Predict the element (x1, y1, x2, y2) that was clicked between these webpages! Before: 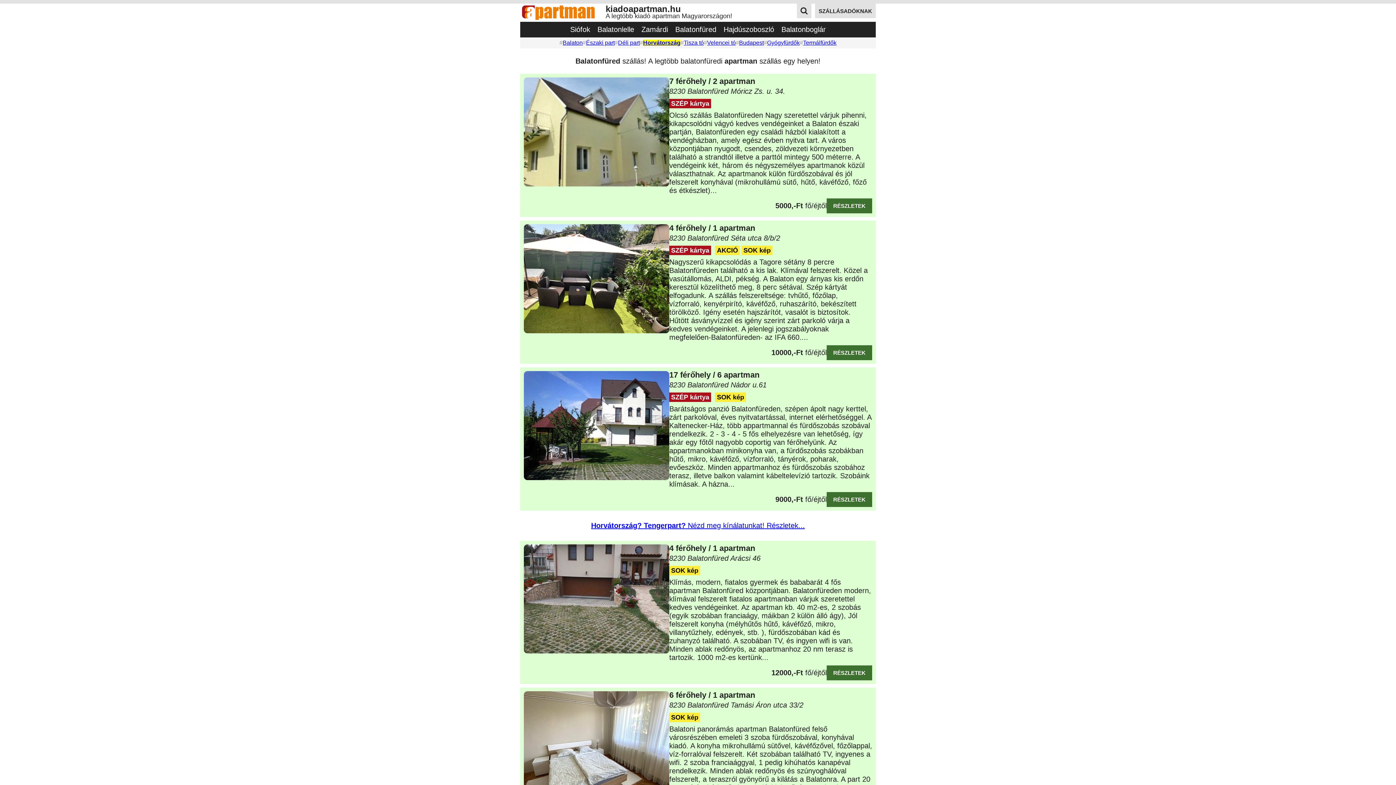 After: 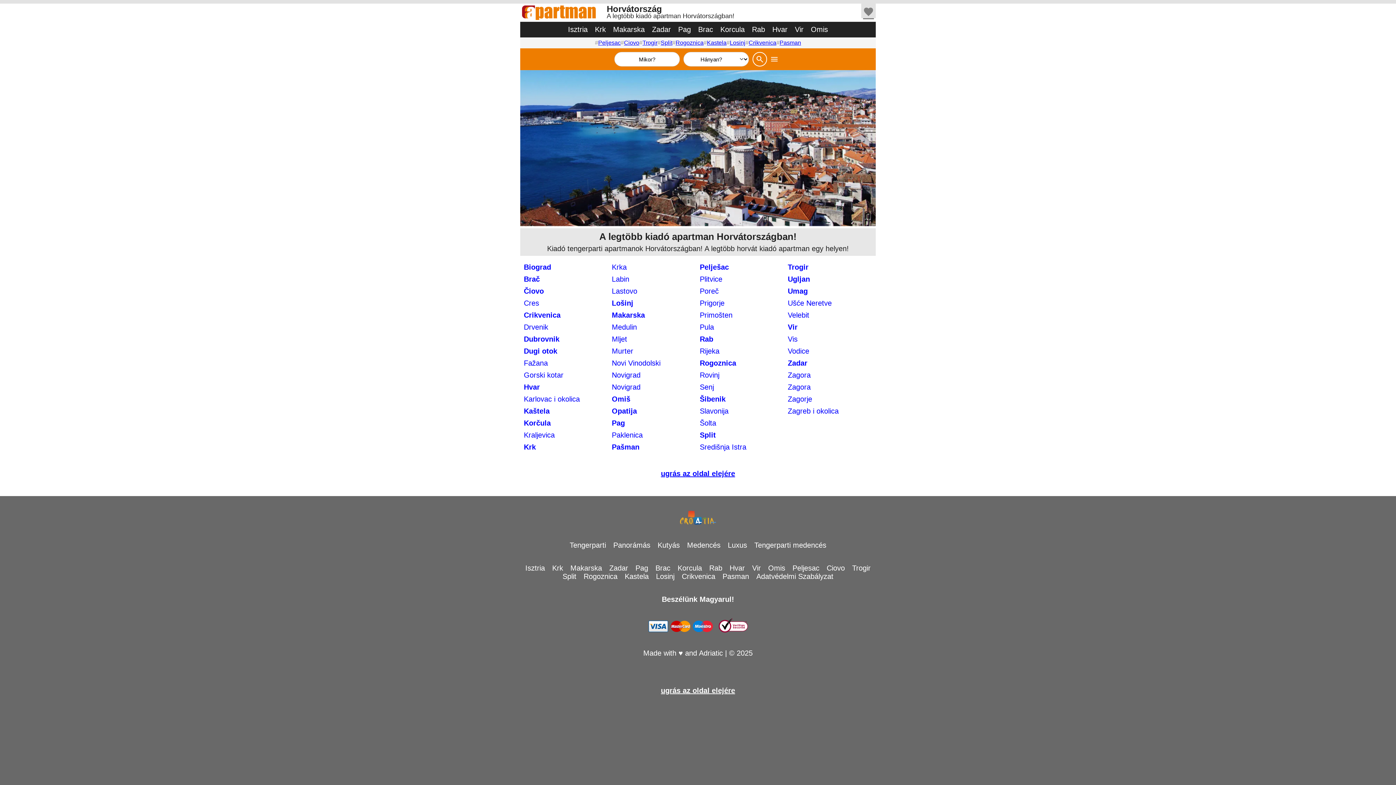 Action: bbox: (591, 521, 805, 529) label: Horvátország? Tengerpart? Nézd meg kínálatunkat! Részletek...